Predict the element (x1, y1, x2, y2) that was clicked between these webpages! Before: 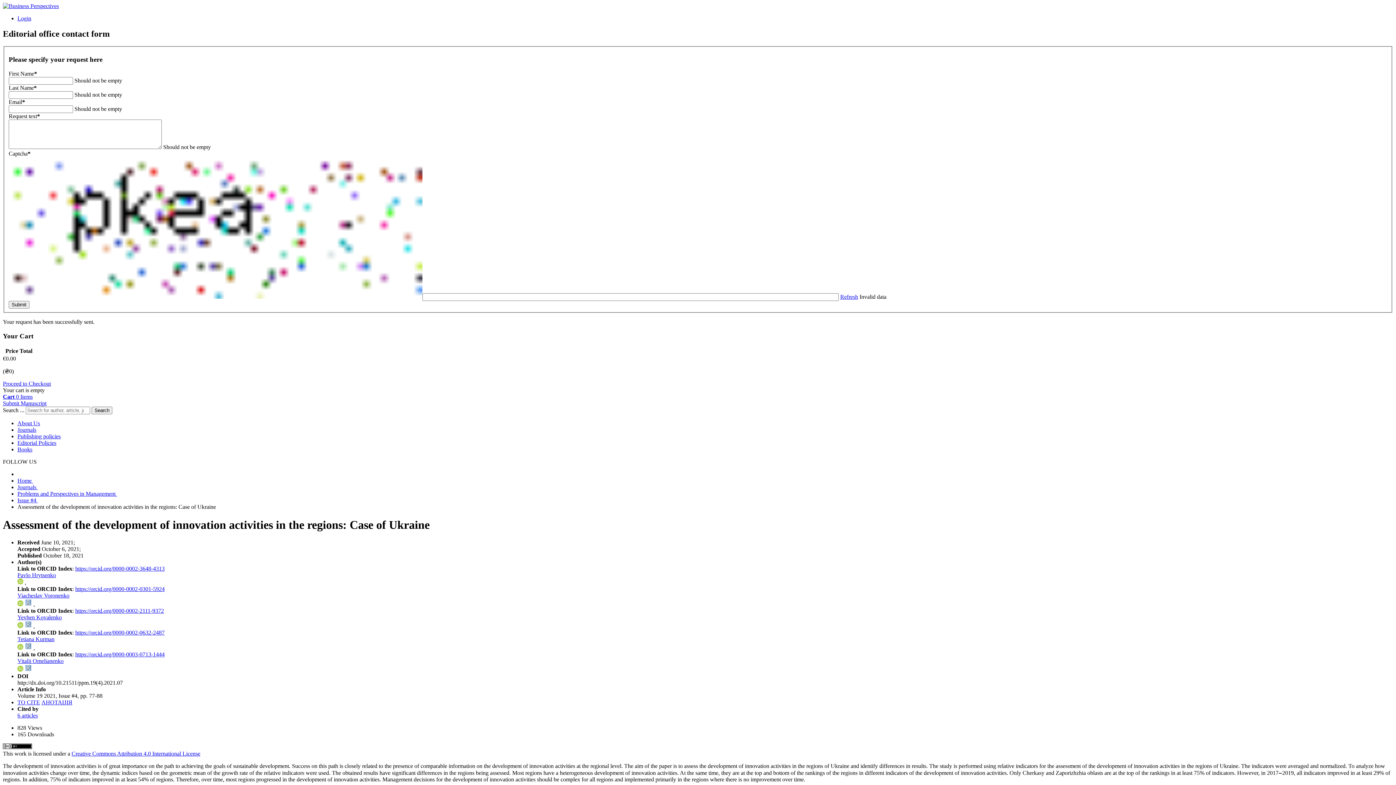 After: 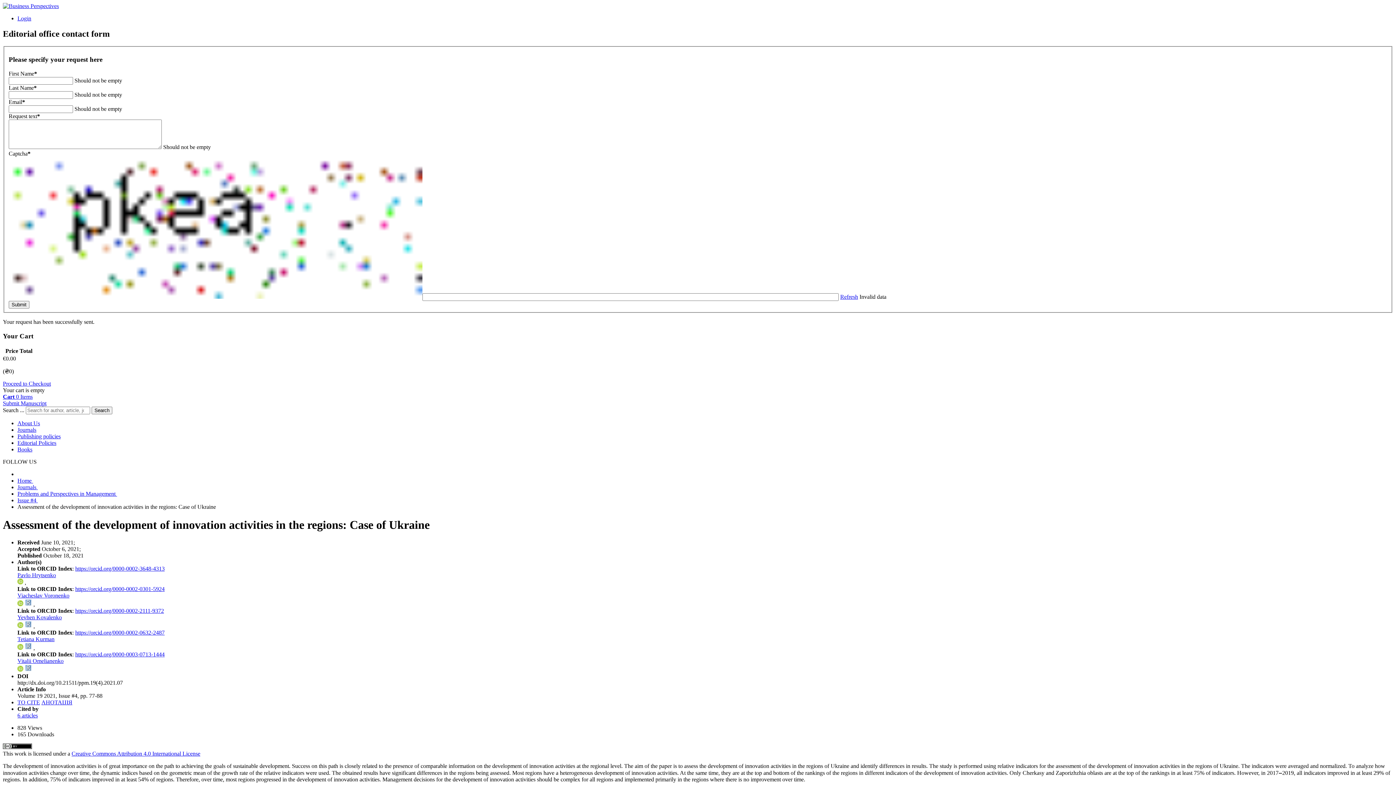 Action: bbox: (17, 623, 23, 629)